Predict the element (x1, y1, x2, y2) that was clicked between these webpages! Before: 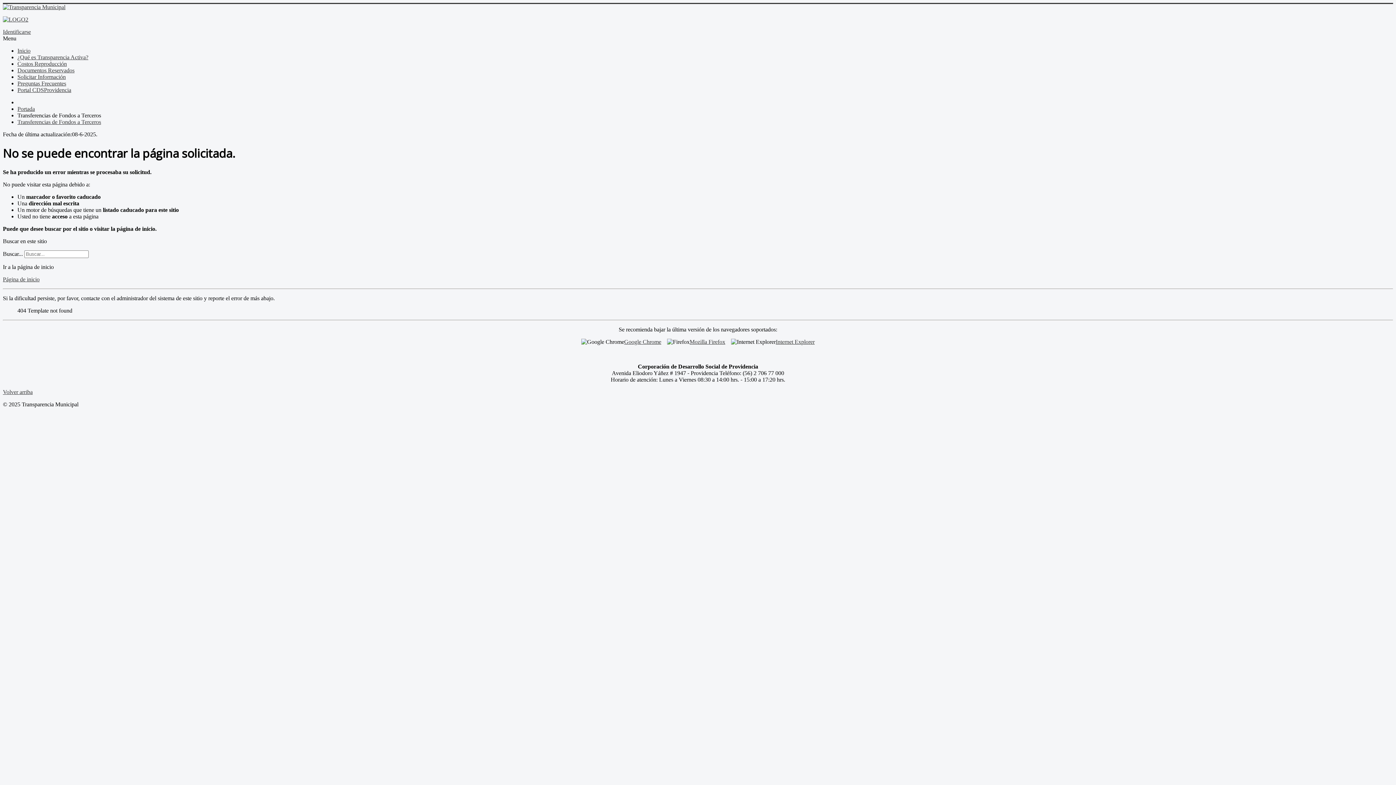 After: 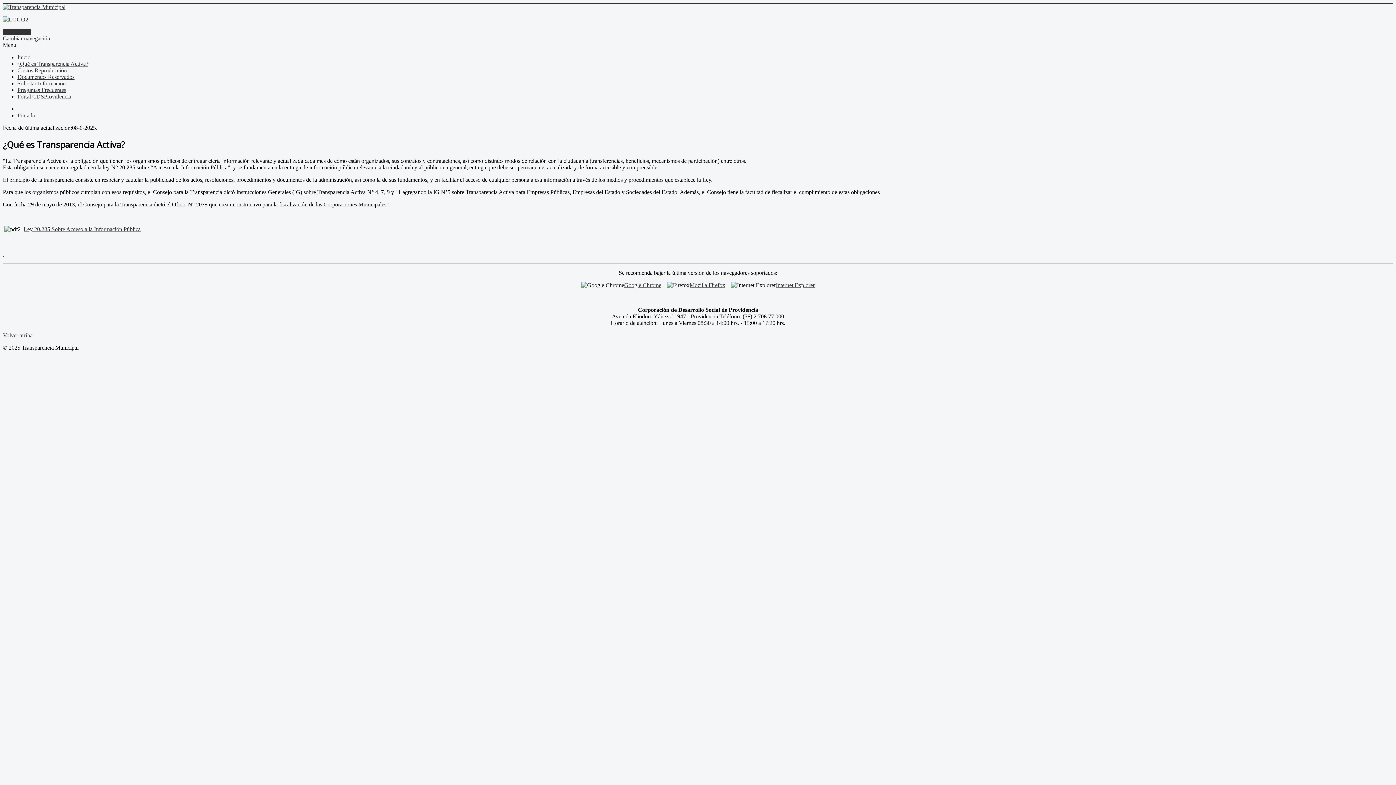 Action: label: ¿Qué es Transparencia Activa? bbox: (17, 54, 88, 60)